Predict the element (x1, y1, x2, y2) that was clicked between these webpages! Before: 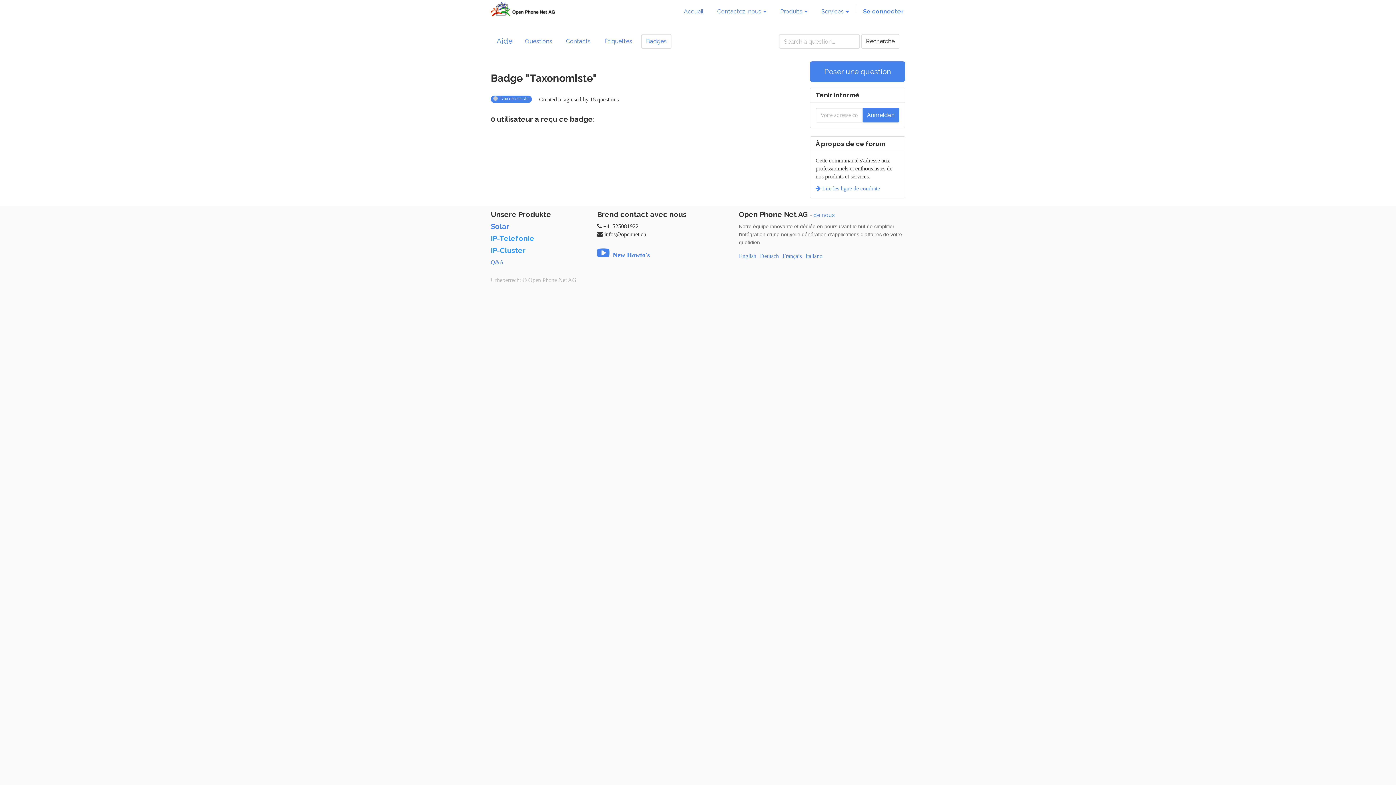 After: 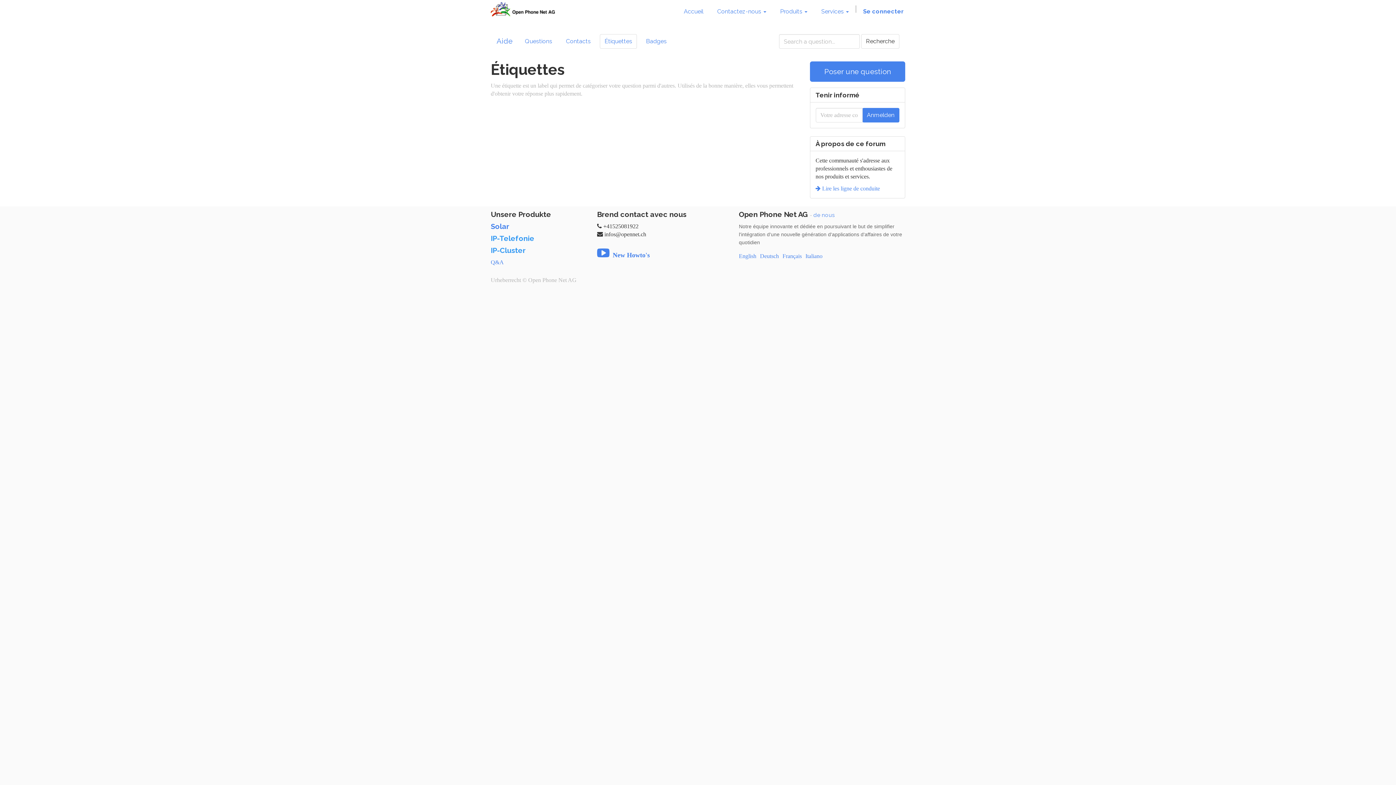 Action: bbox: (600, 34, 637, 48) label: Étiquettes